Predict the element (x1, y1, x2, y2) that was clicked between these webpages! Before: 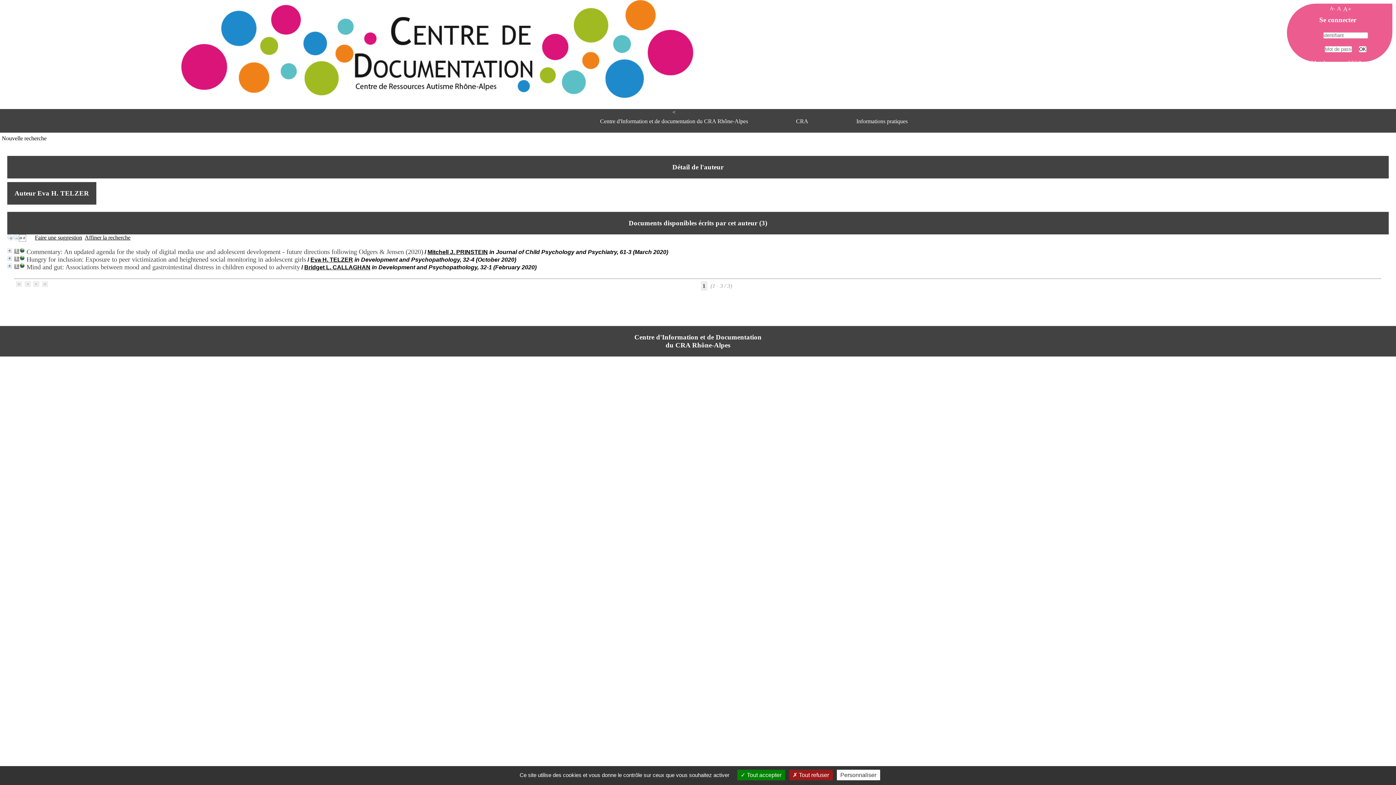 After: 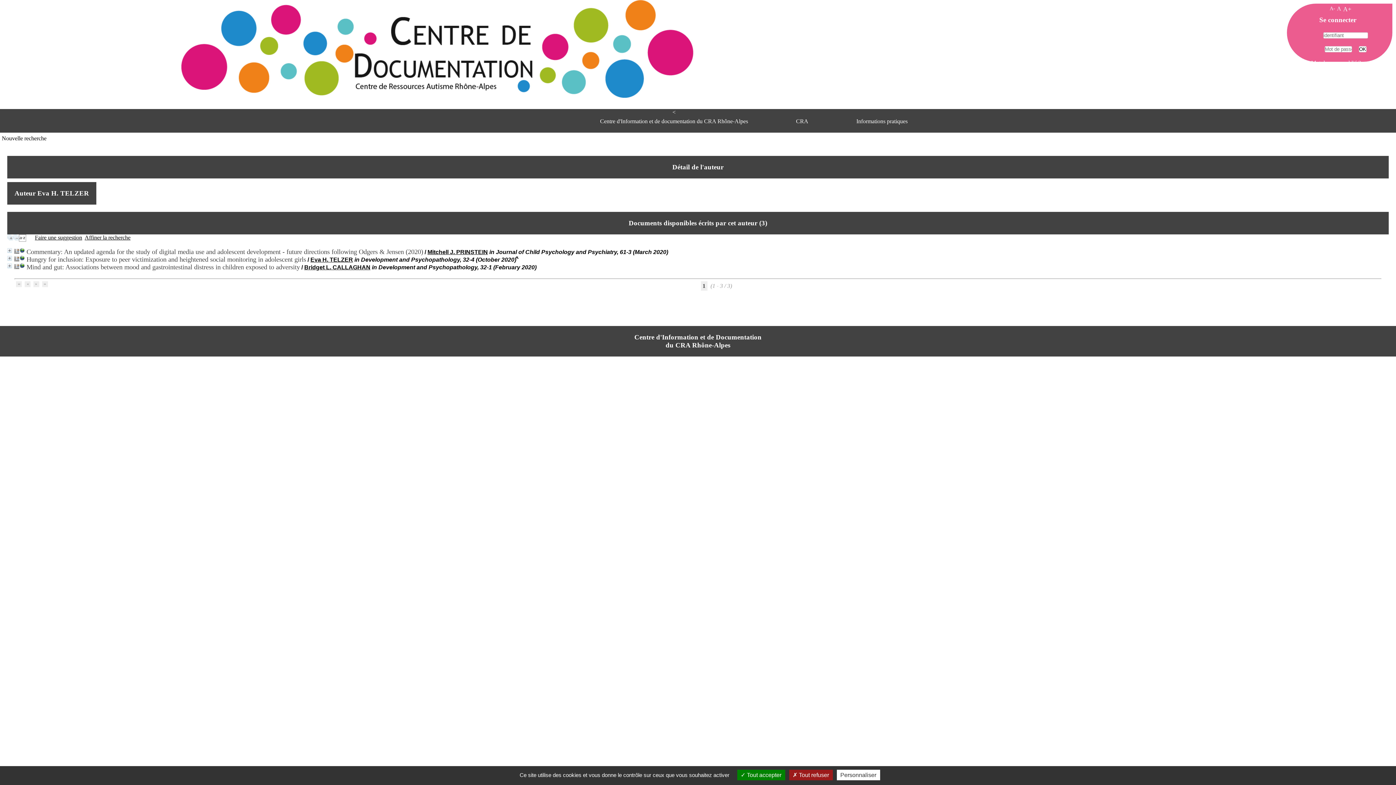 Action: bbox: (310, 256, 353, 262) label: Eva H. TELZER